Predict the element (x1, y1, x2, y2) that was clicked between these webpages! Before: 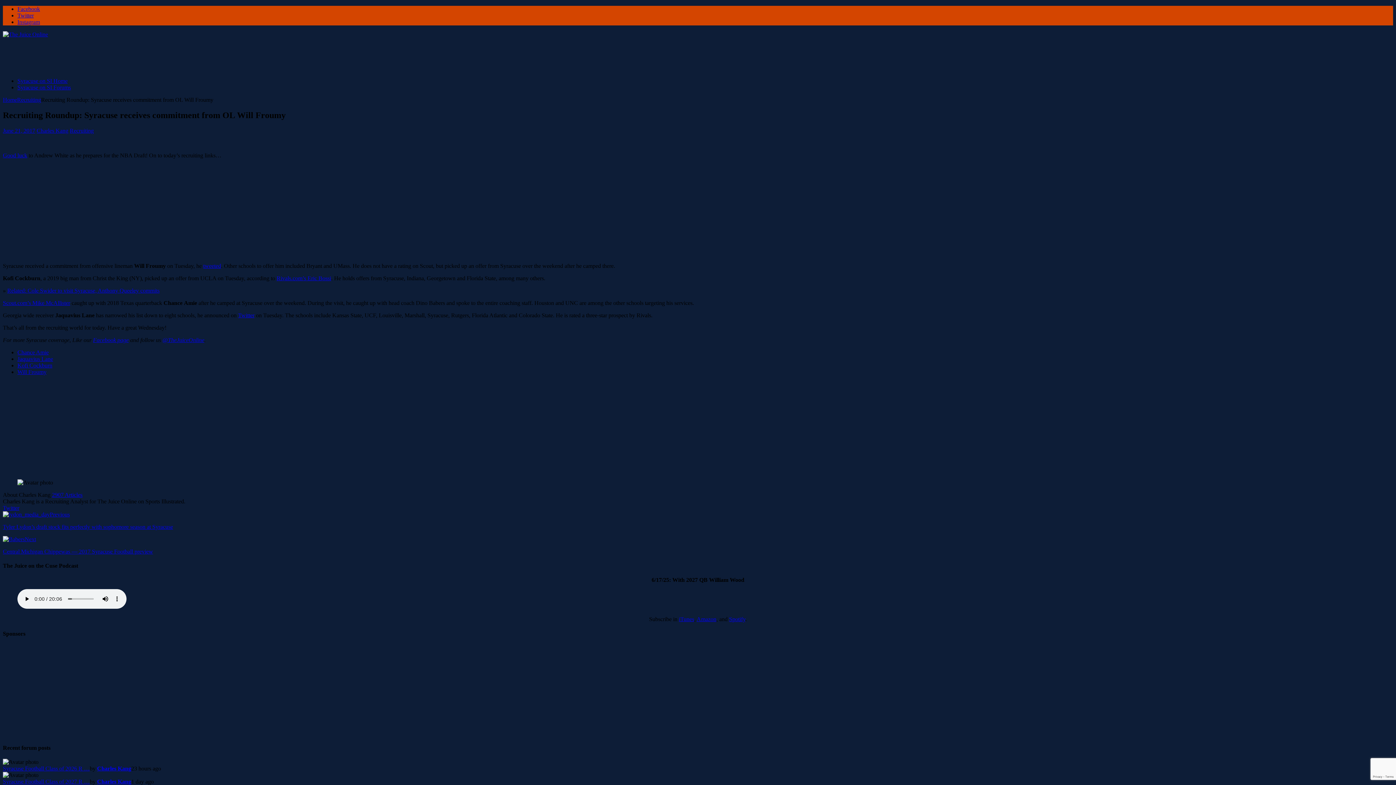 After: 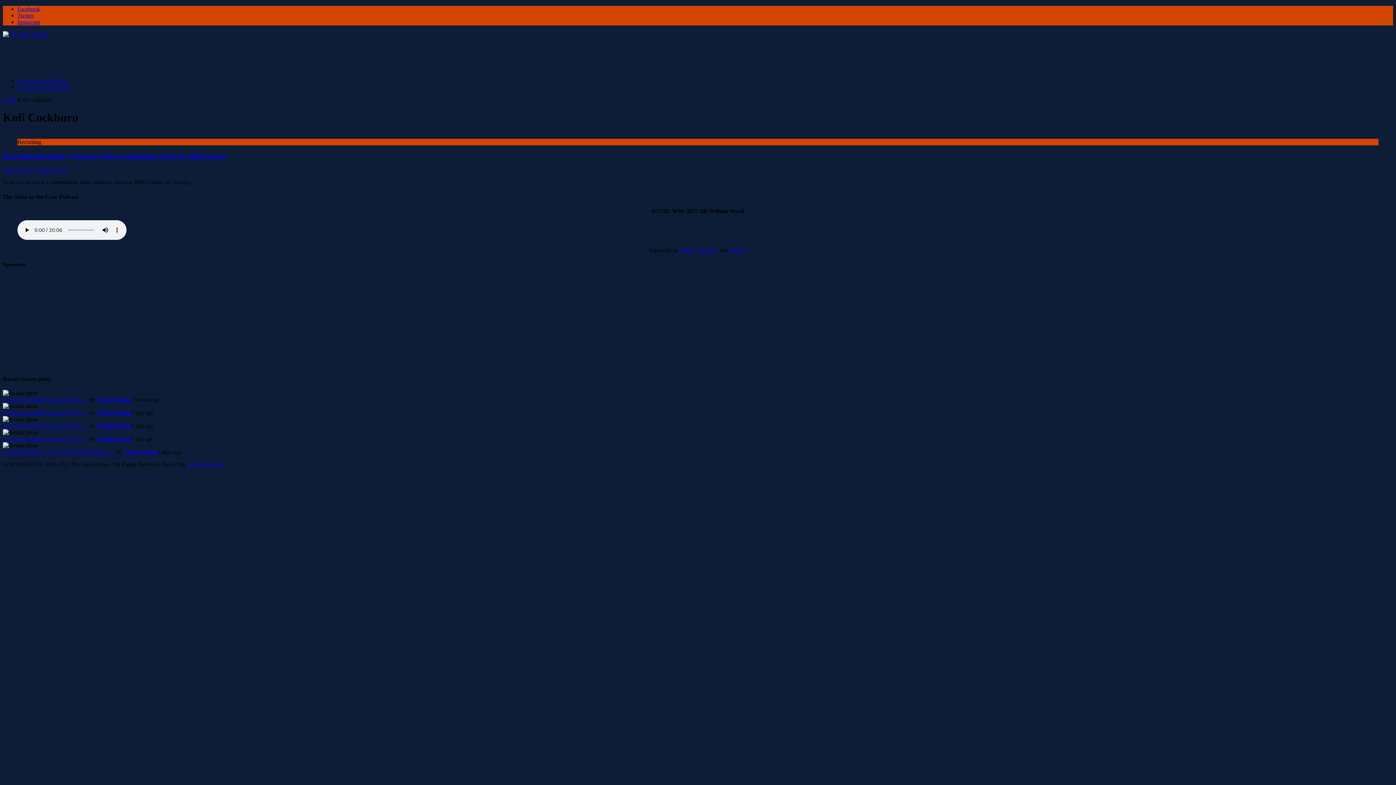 Action: label: Kofi Cockburn bbox: (17, 362, 52, 368)